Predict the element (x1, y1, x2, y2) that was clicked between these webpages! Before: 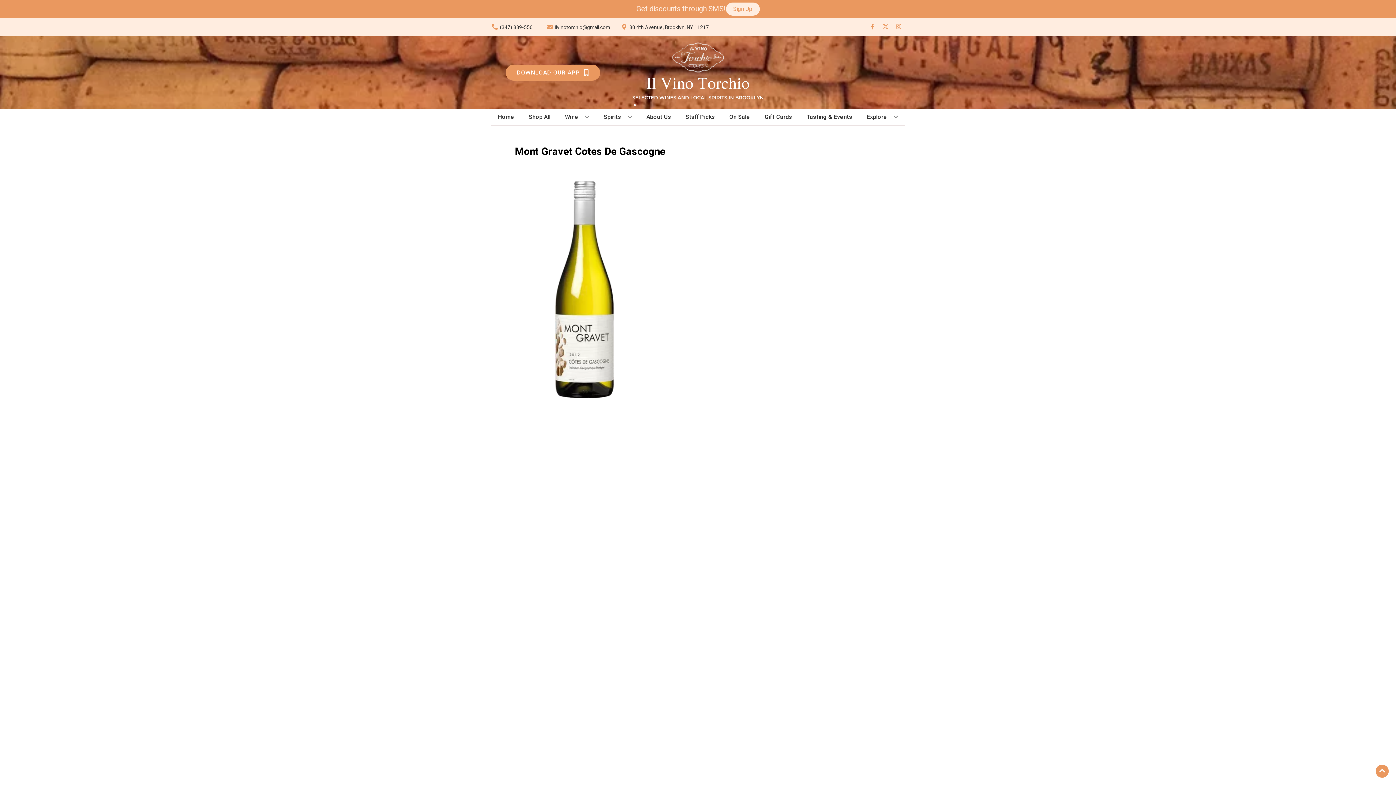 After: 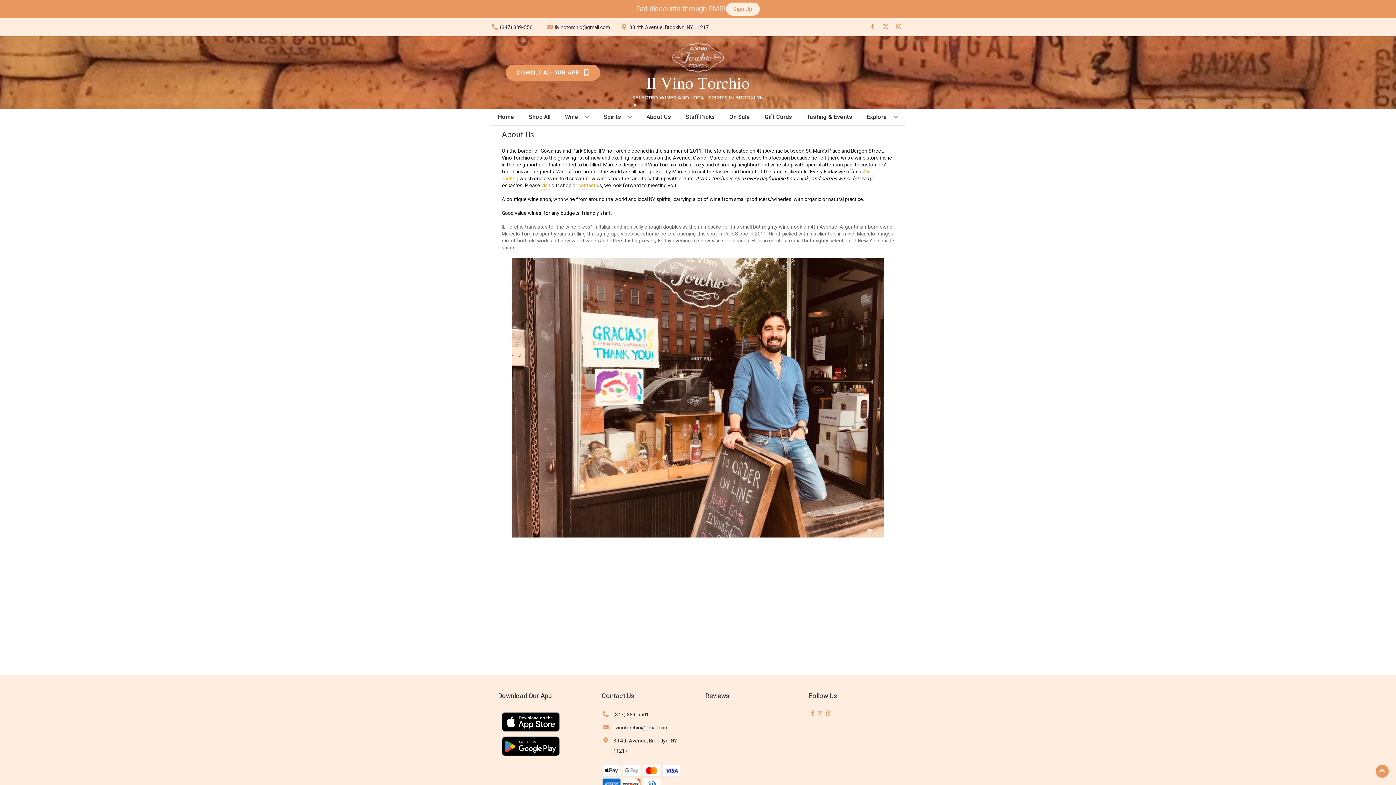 Action: bbox: (643, 109, 674, 125) label: About Us